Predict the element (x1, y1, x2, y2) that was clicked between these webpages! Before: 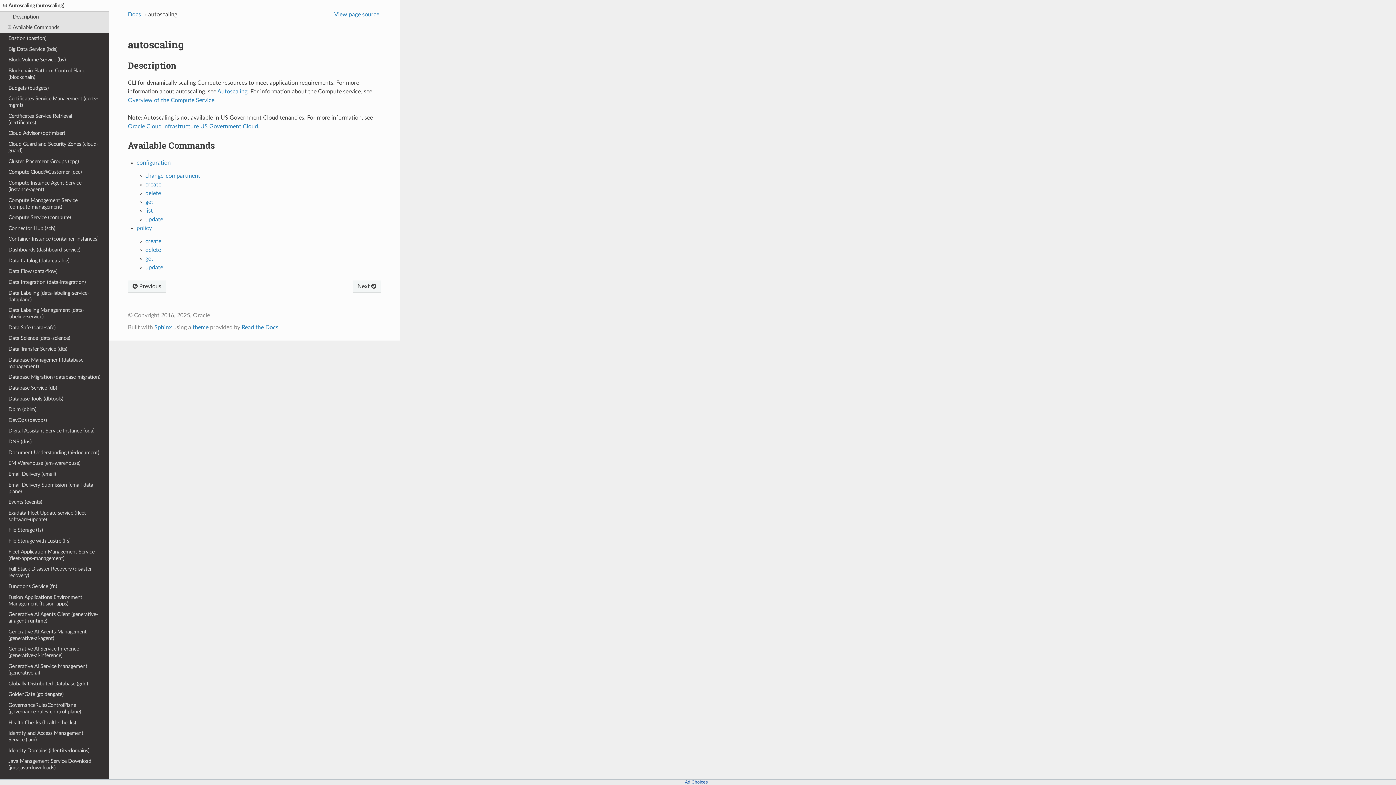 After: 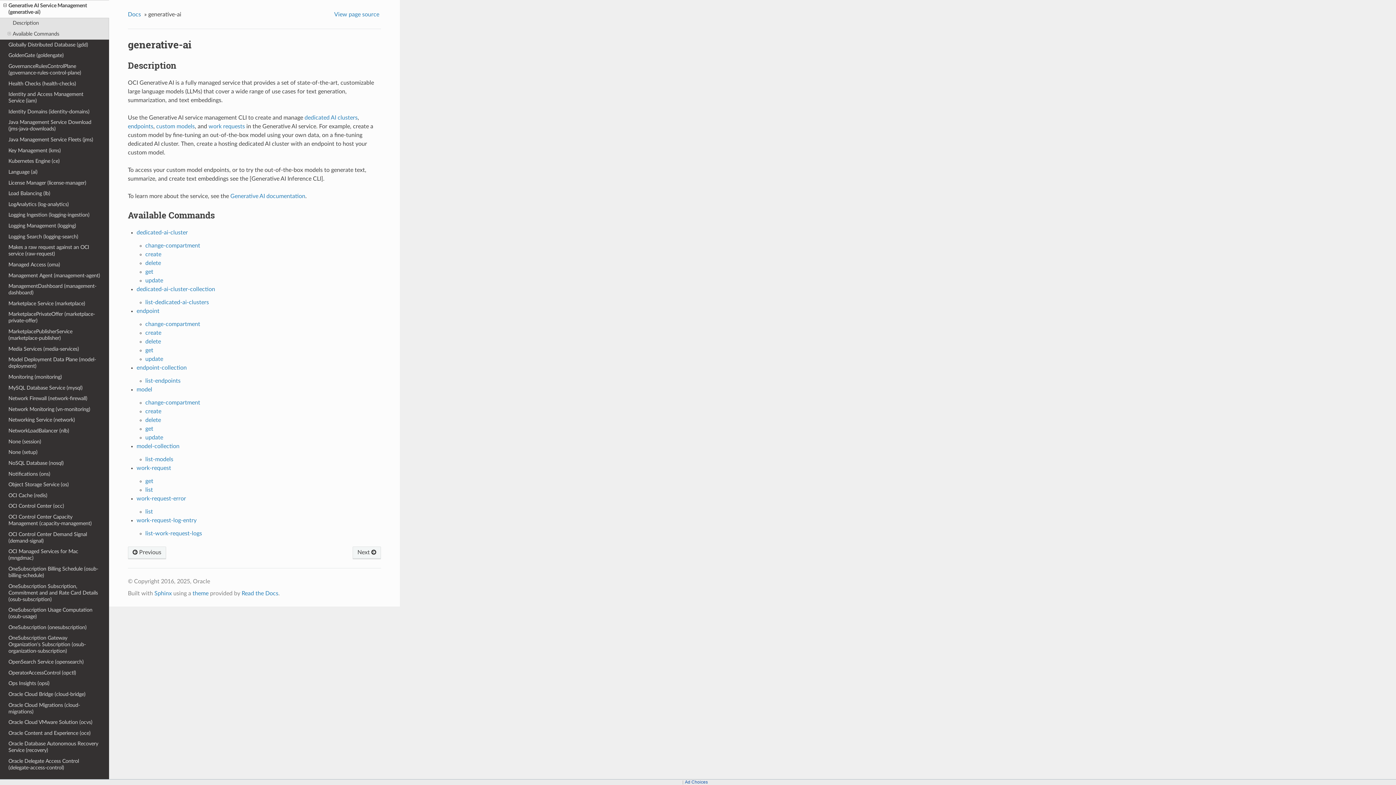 Action: label: Generative AI Service Management (generative-ai) bbox: (0, 661, 109, 678)